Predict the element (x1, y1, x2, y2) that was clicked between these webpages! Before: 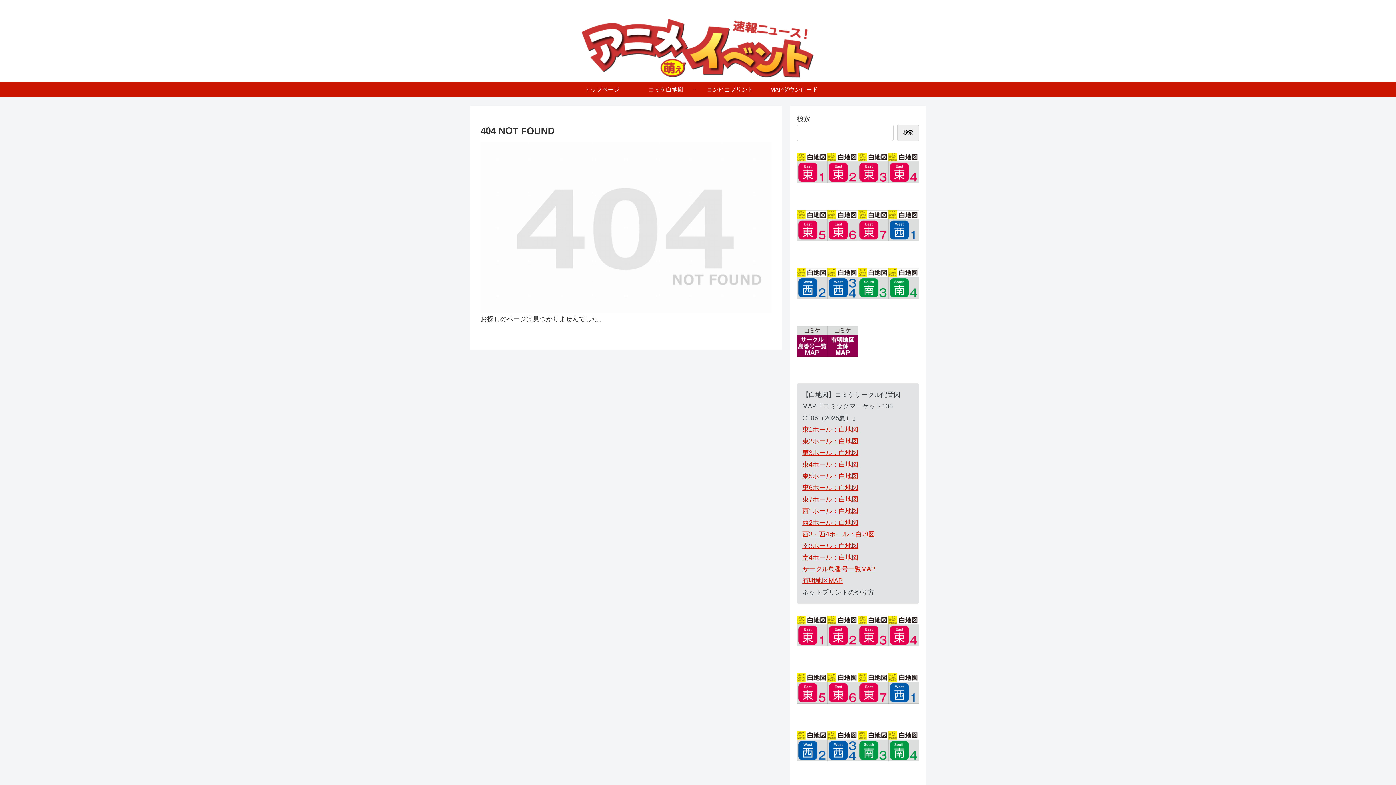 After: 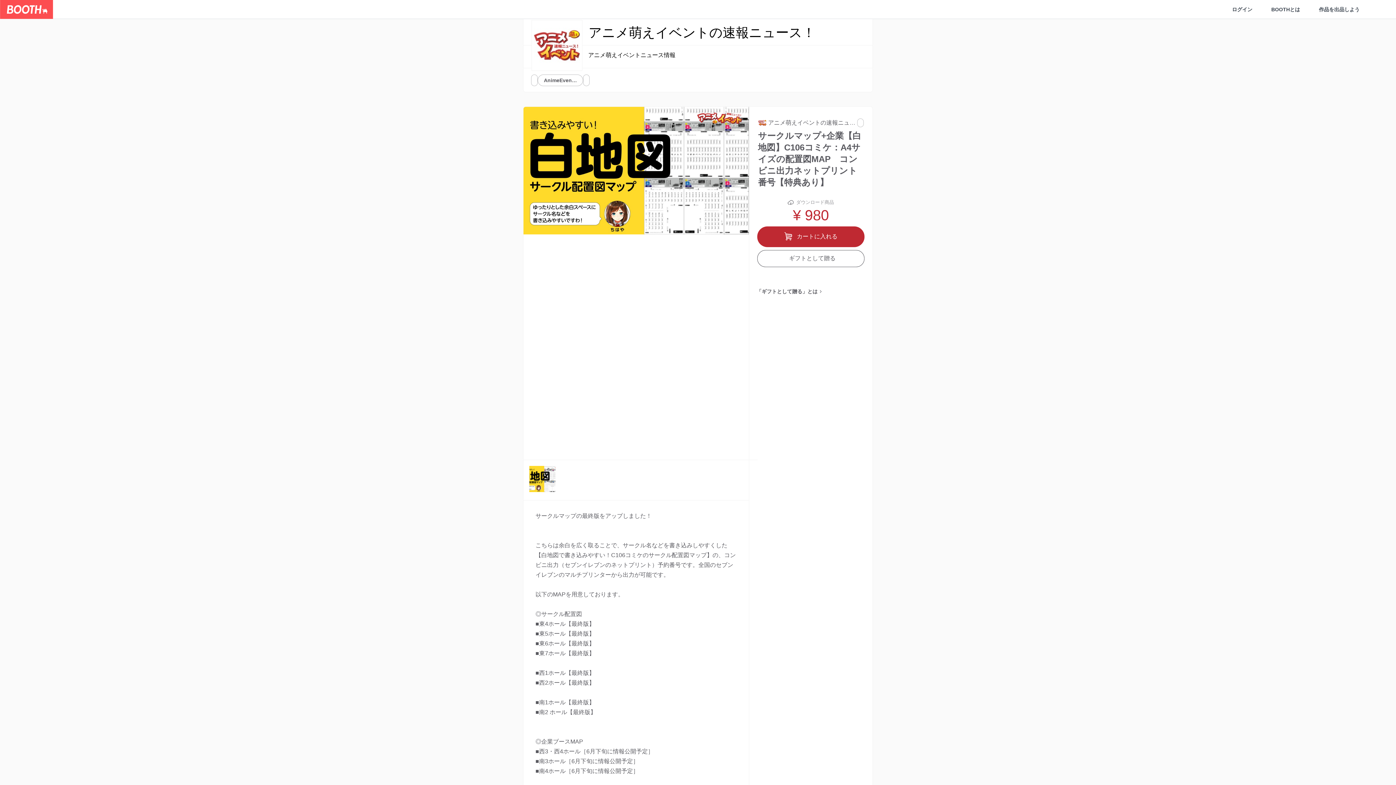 Action: bbox: (858, 615, 888, 646)